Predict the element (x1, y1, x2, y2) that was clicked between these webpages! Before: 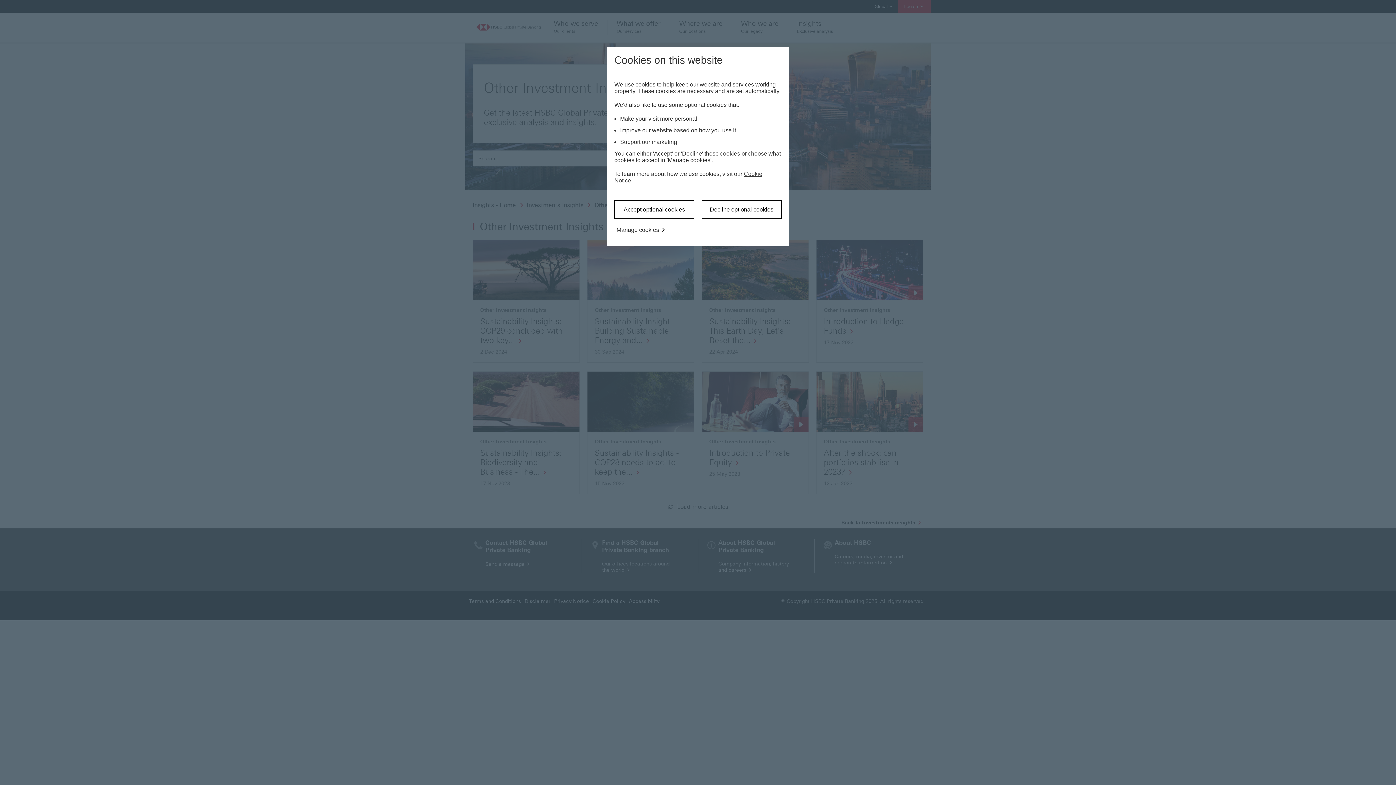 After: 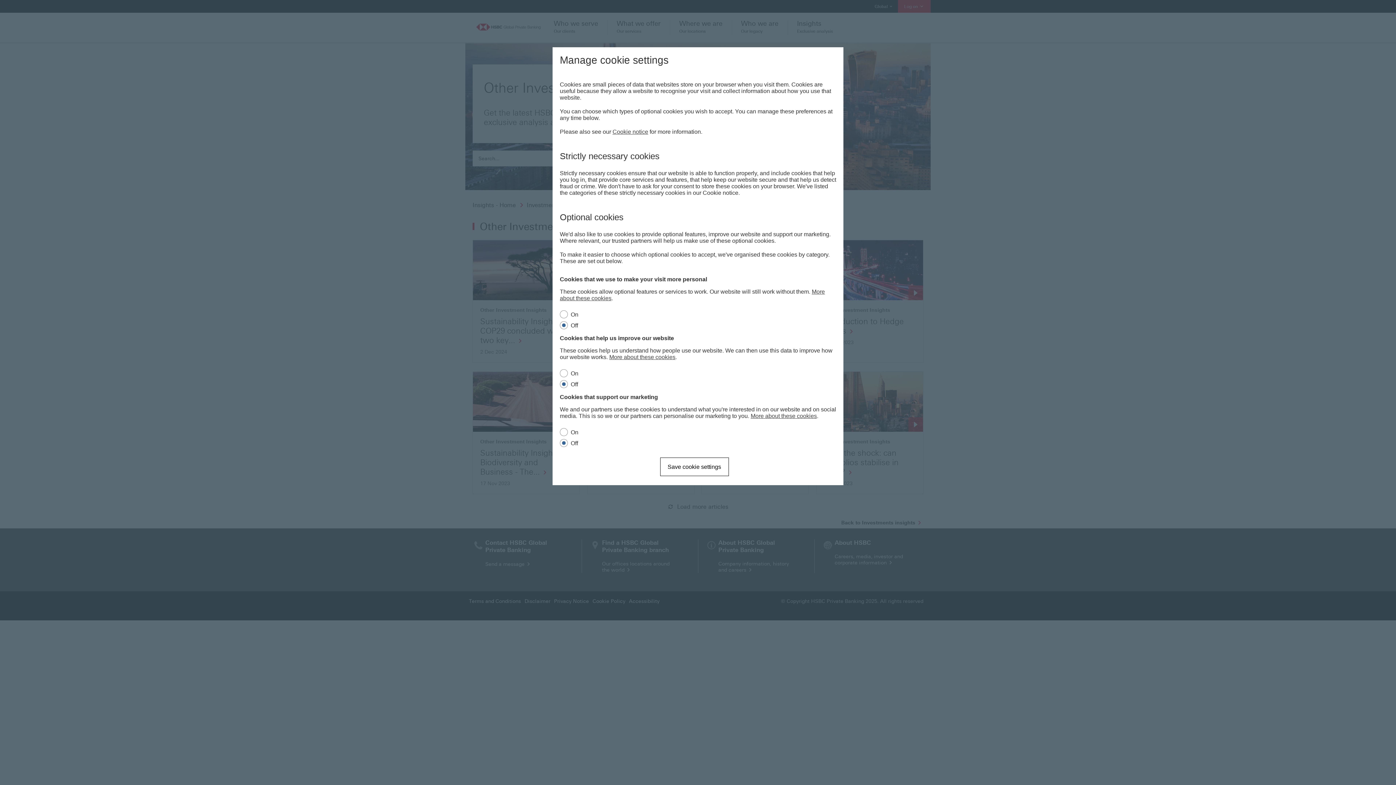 Action: label: Manage cookies

  bbox: (614, 226, 668, 233)